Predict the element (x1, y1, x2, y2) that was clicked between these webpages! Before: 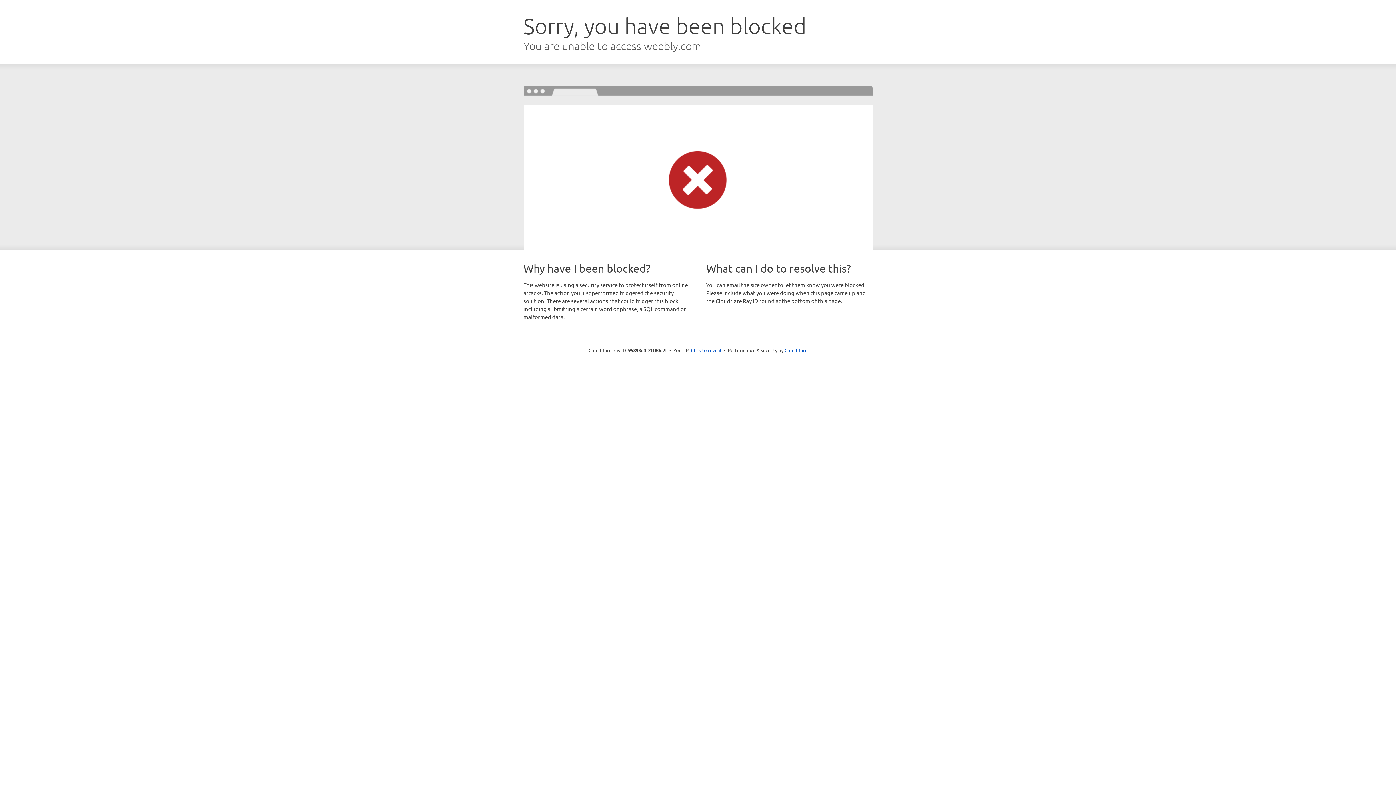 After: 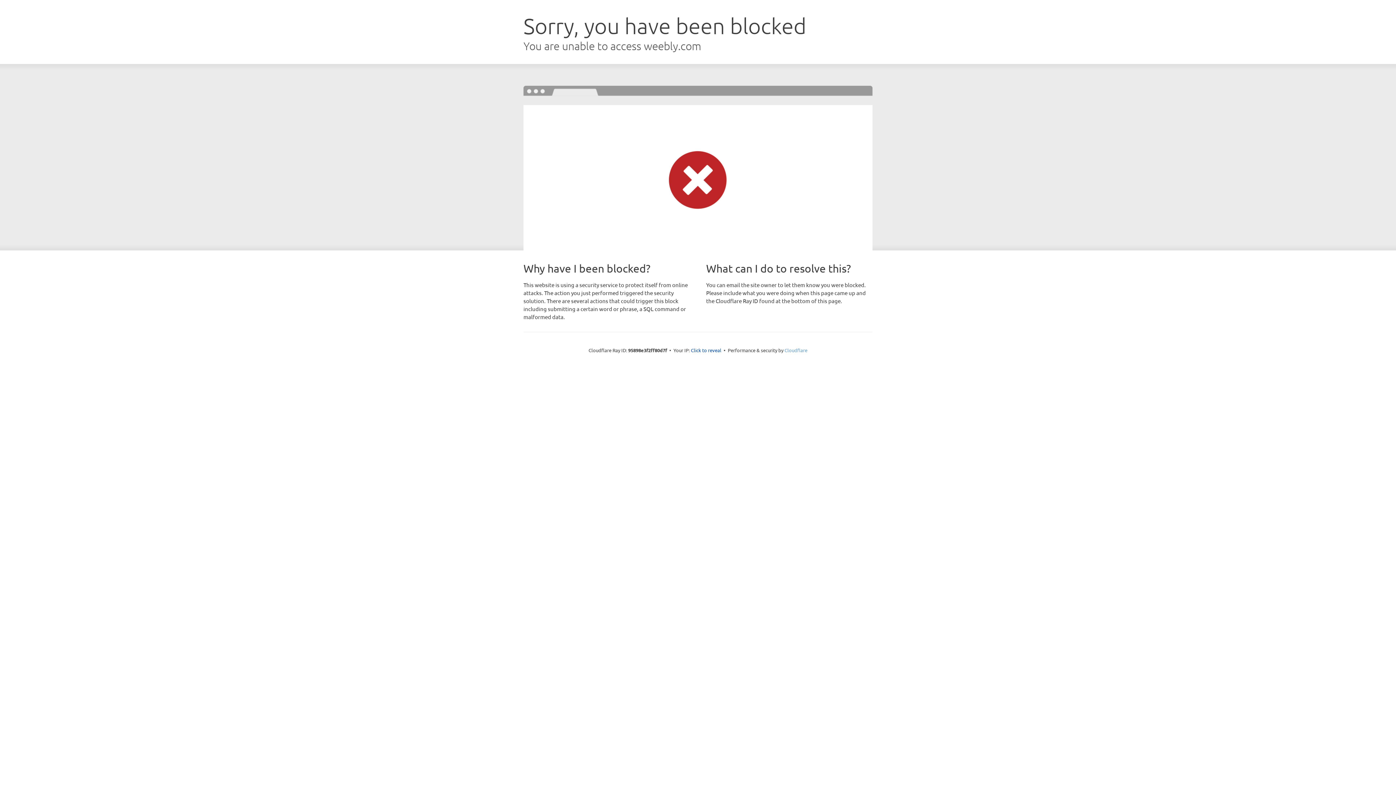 Action: label: Cloudflare bbox: (784, 347, 807, 353)